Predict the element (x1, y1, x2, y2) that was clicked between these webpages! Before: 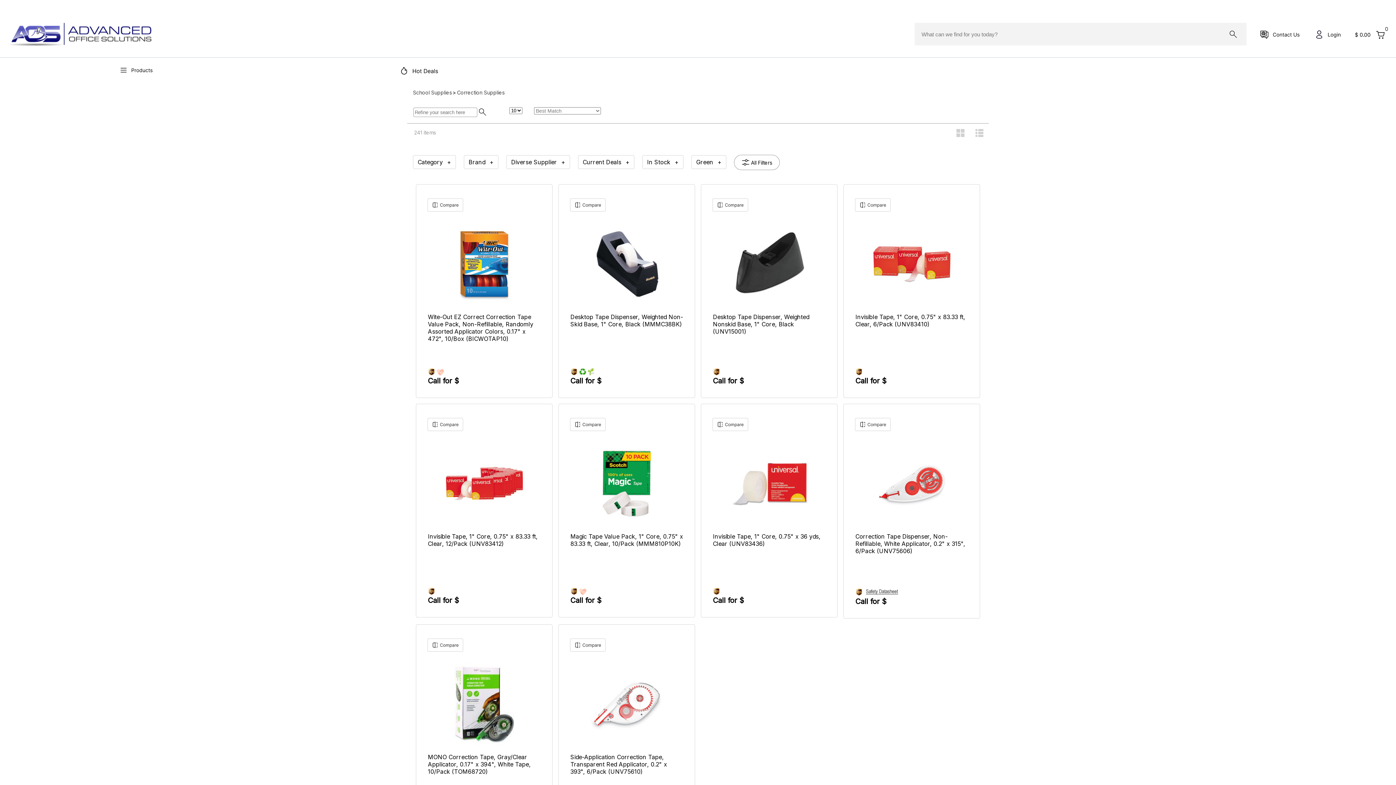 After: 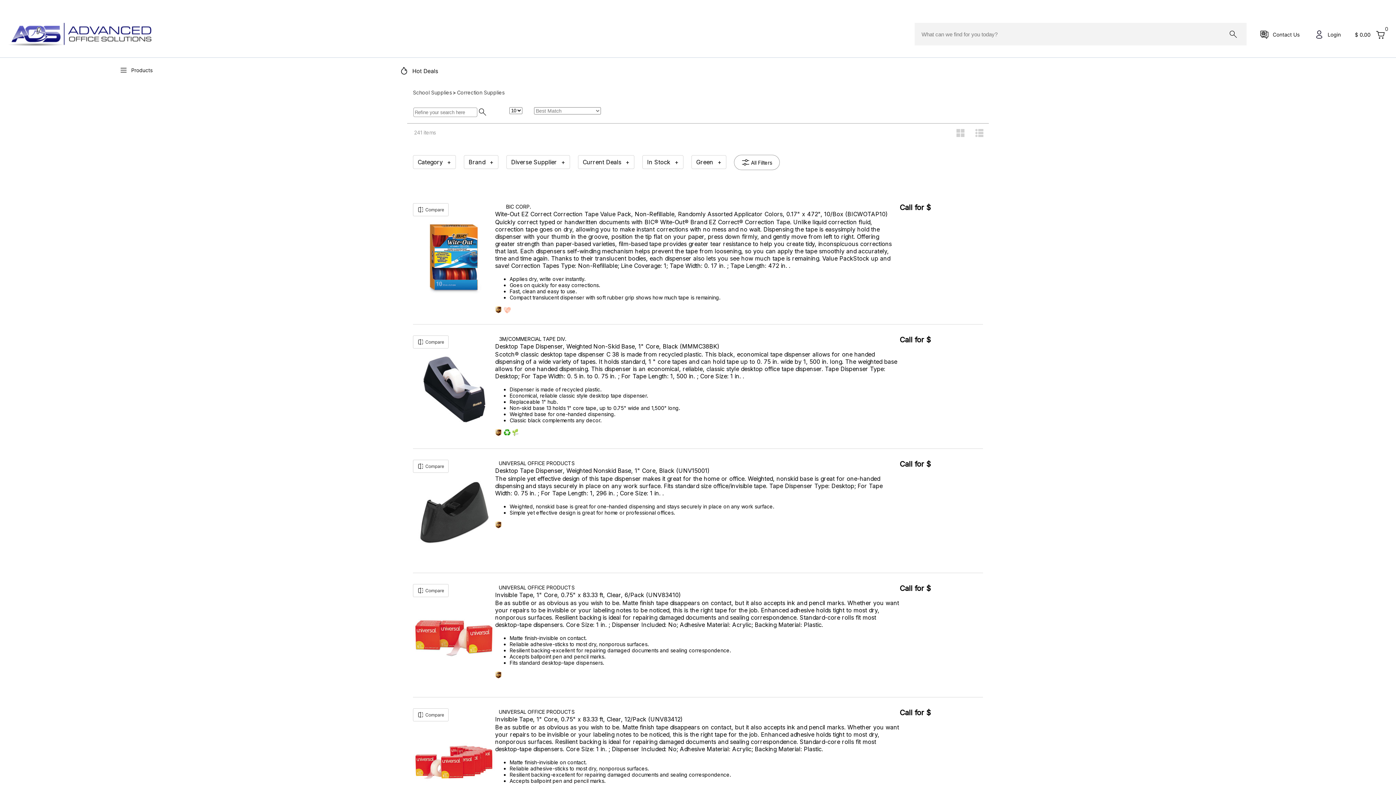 Action: bbox: (975, 132, 983, 138)